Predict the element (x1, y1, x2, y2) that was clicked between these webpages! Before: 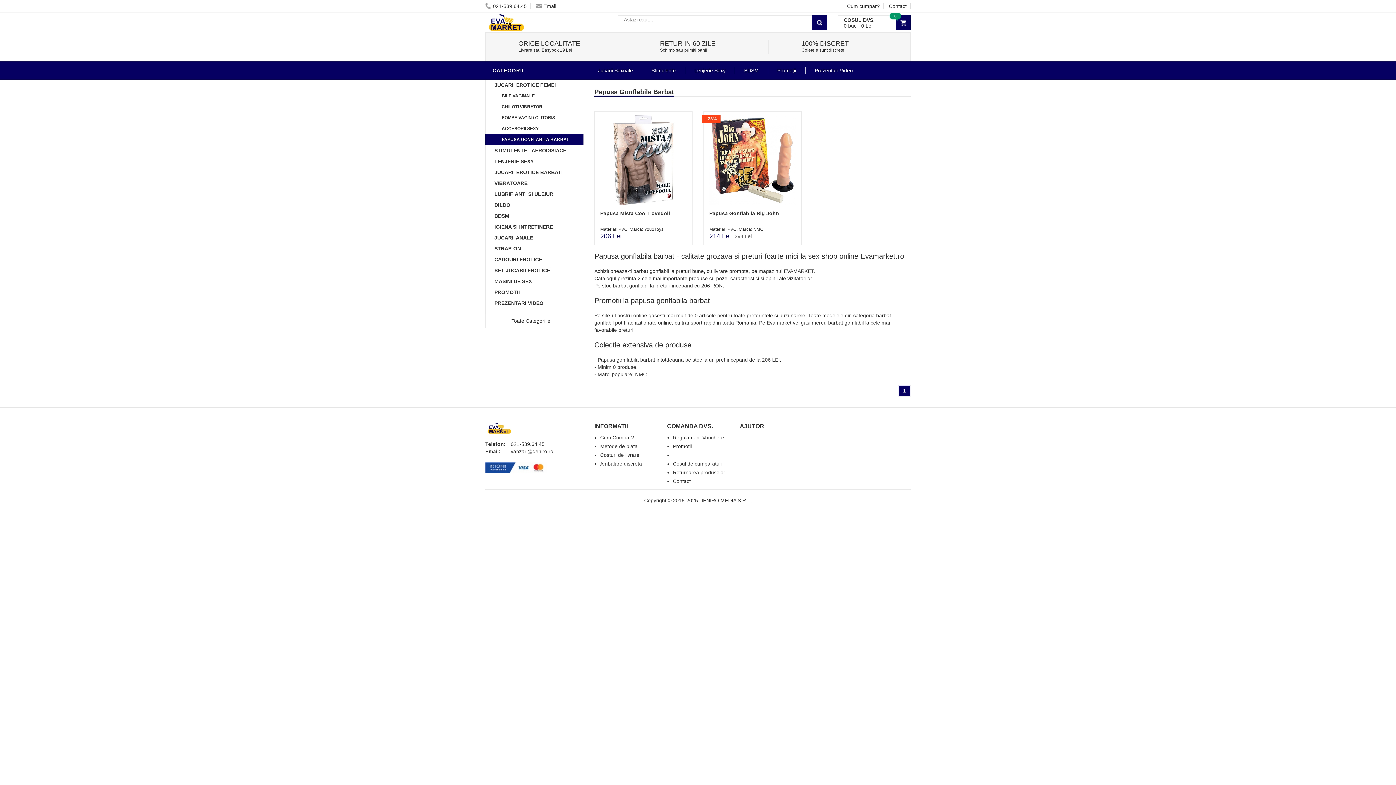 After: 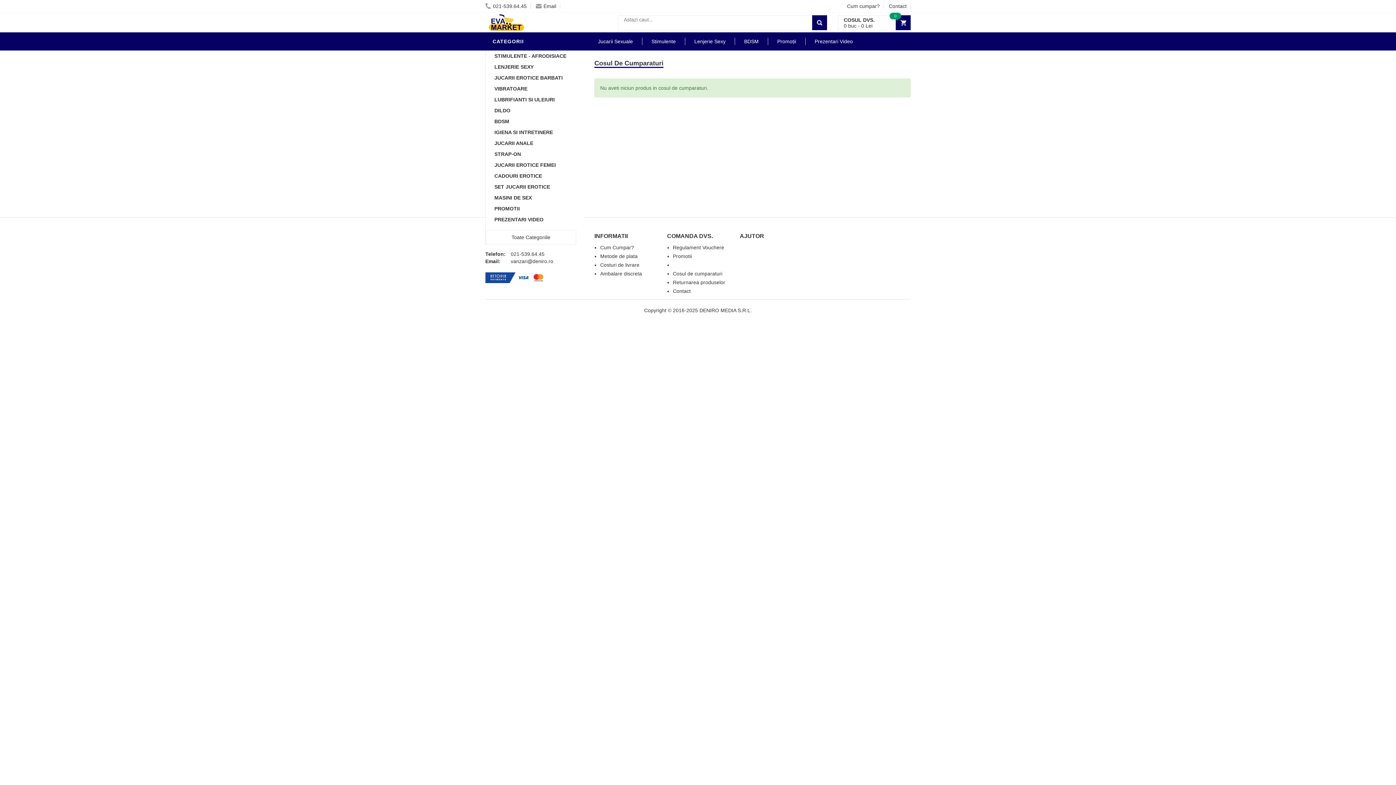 Action: bbox: (838, 15, 910, 30) label: COSUL DVS.
0 buc - 0 Lei
0